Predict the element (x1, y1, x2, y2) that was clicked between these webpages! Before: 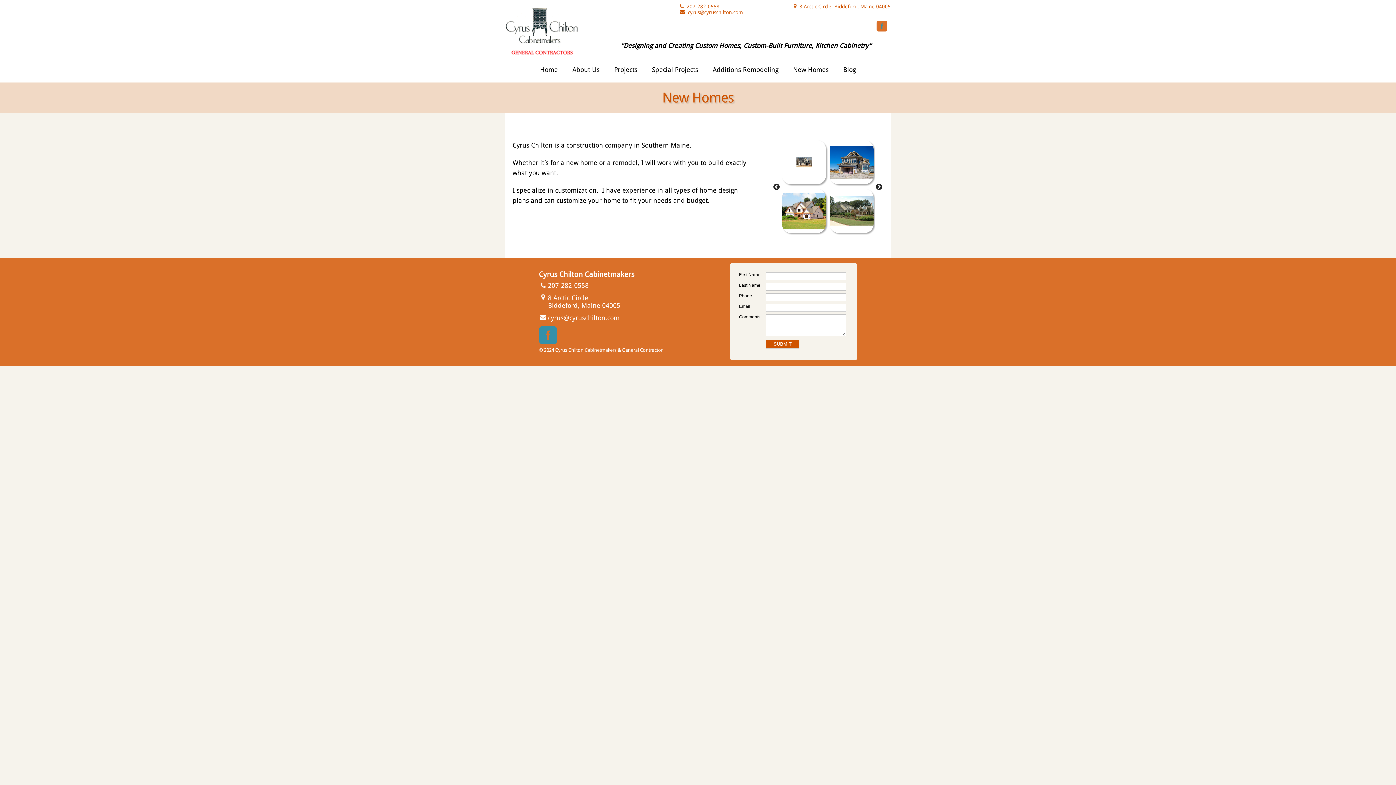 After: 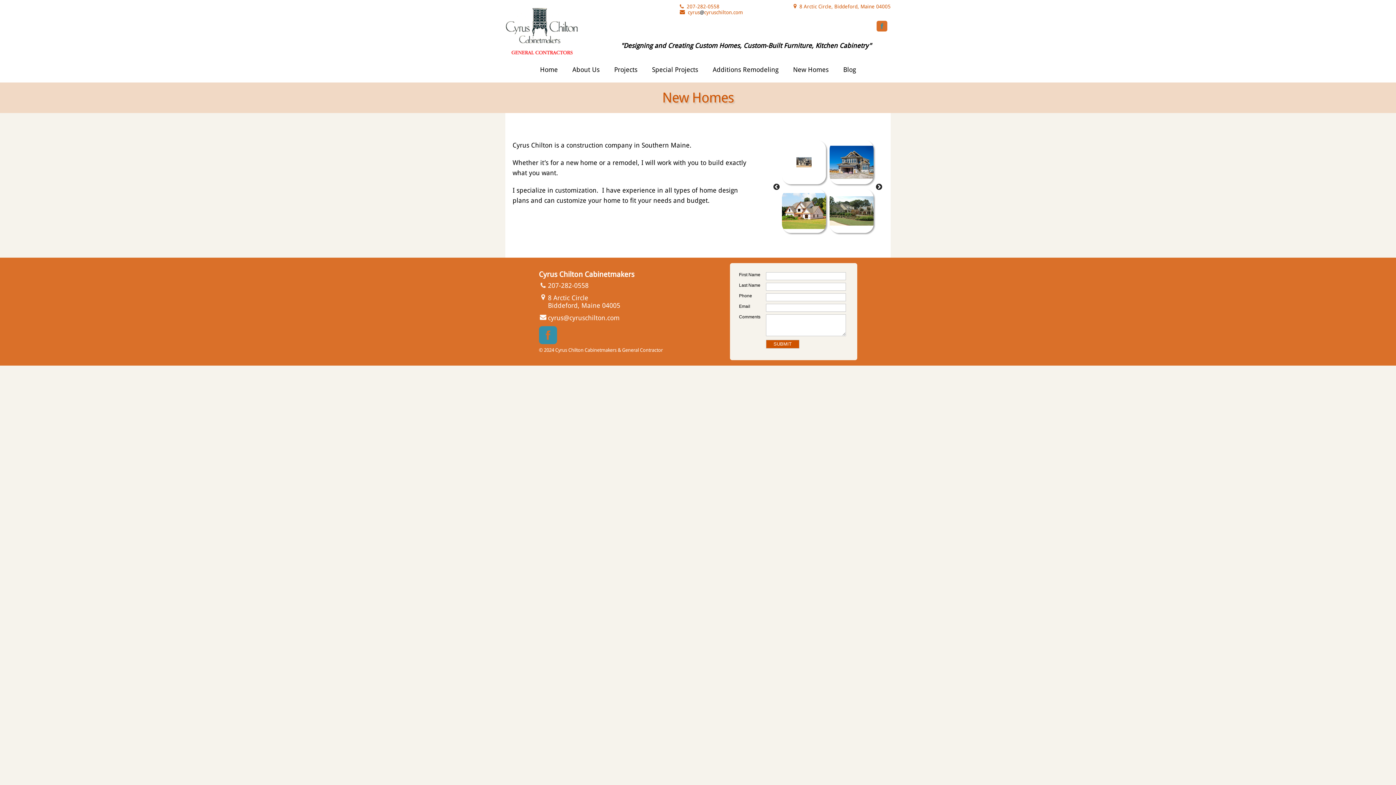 Action: label: @ bbox: (700, 9, 704, 15)